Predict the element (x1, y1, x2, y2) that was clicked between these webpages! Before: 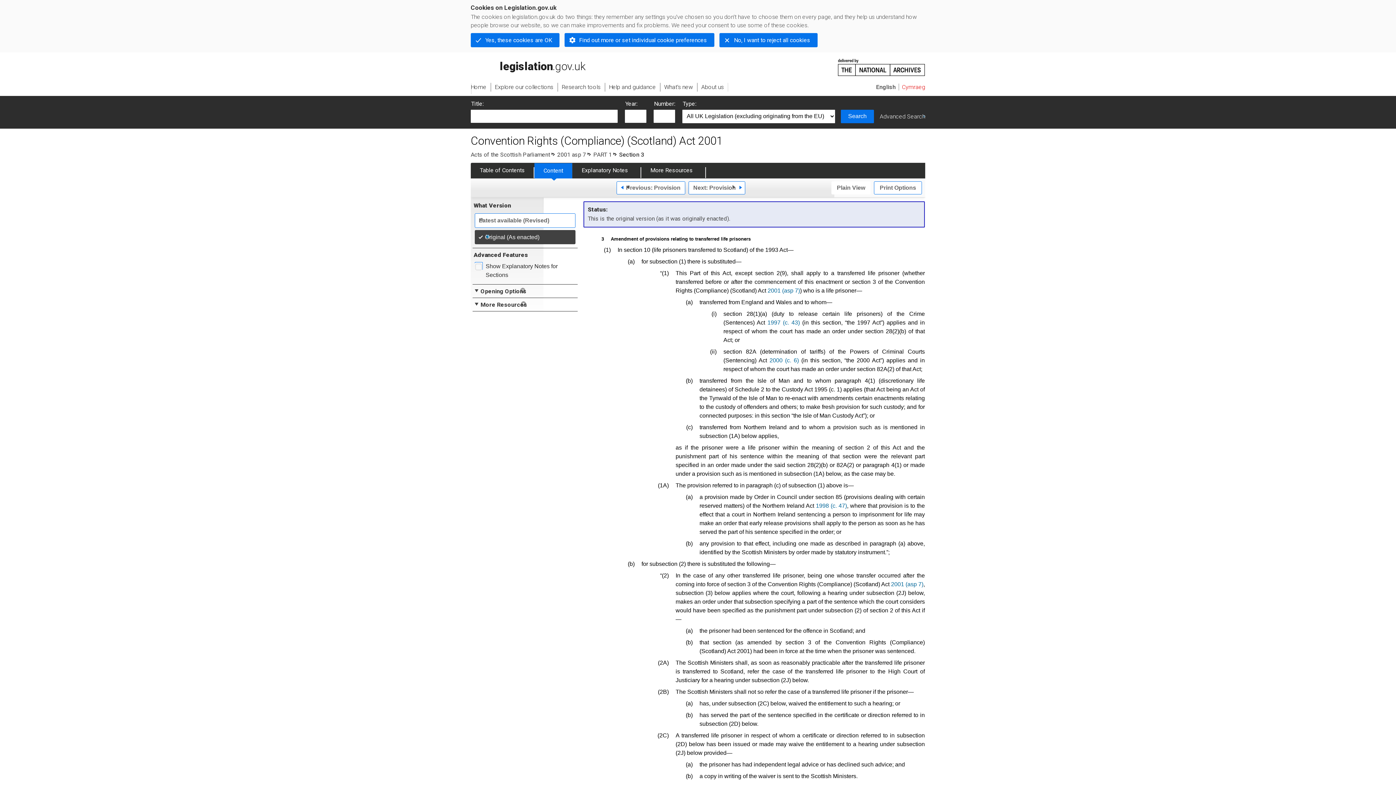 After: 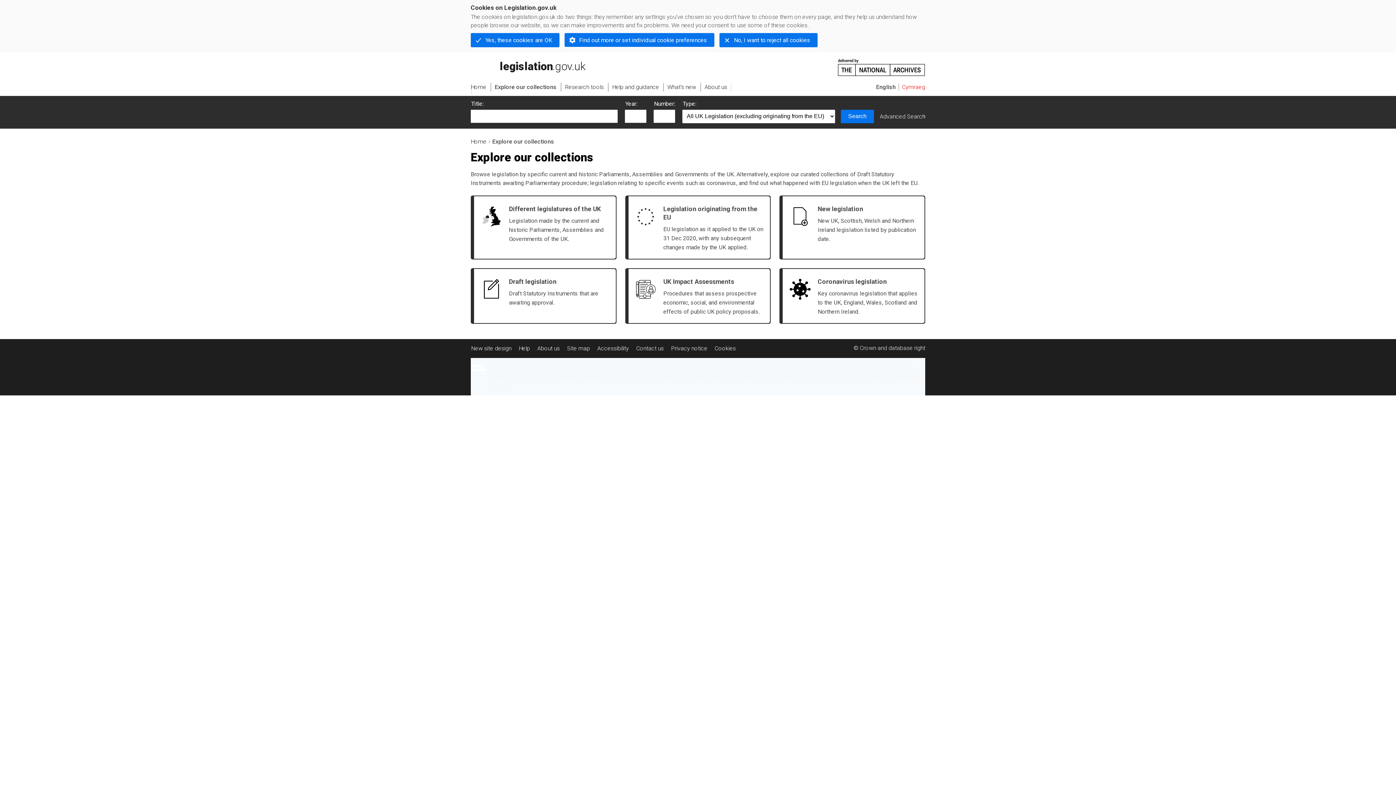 Action: label: Explore our collections bbox: (491, 83, 557, 91)